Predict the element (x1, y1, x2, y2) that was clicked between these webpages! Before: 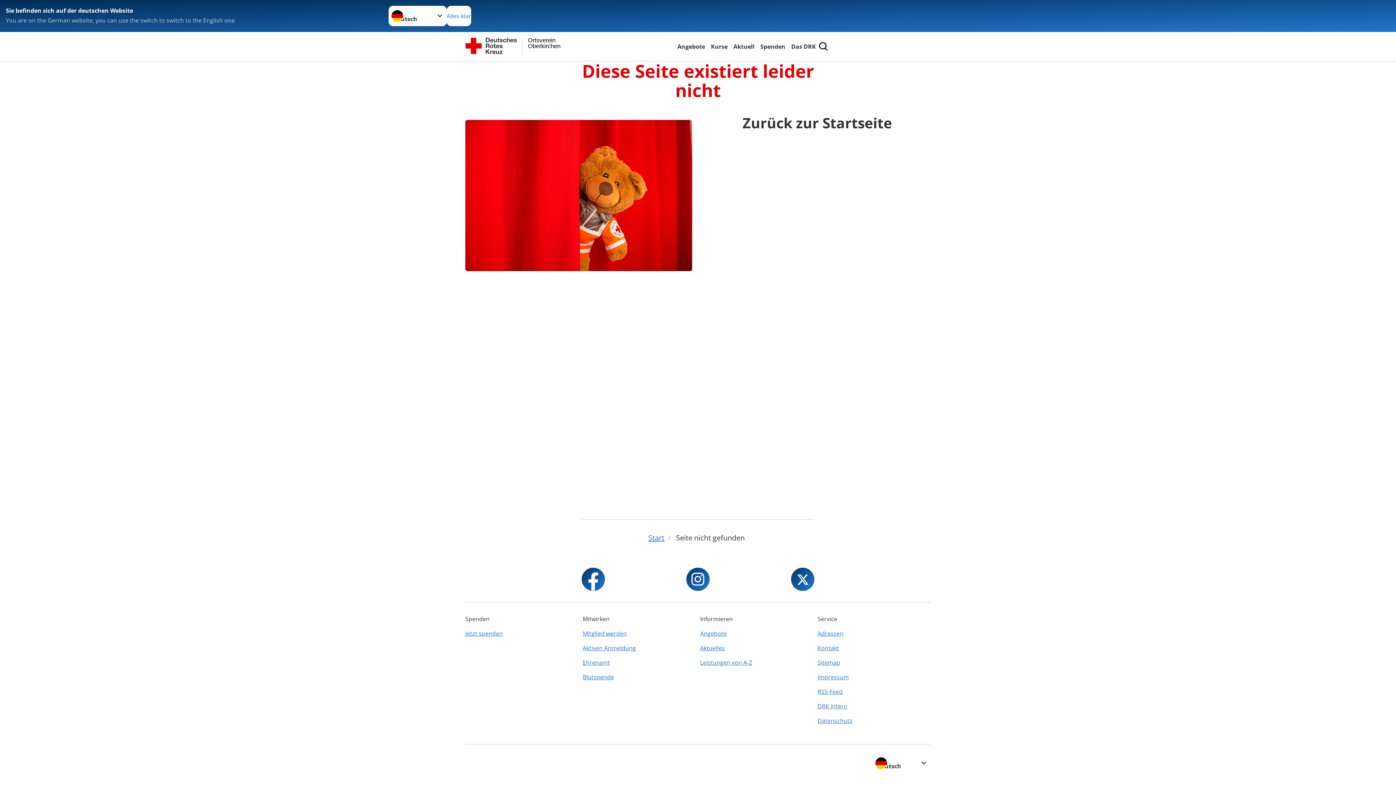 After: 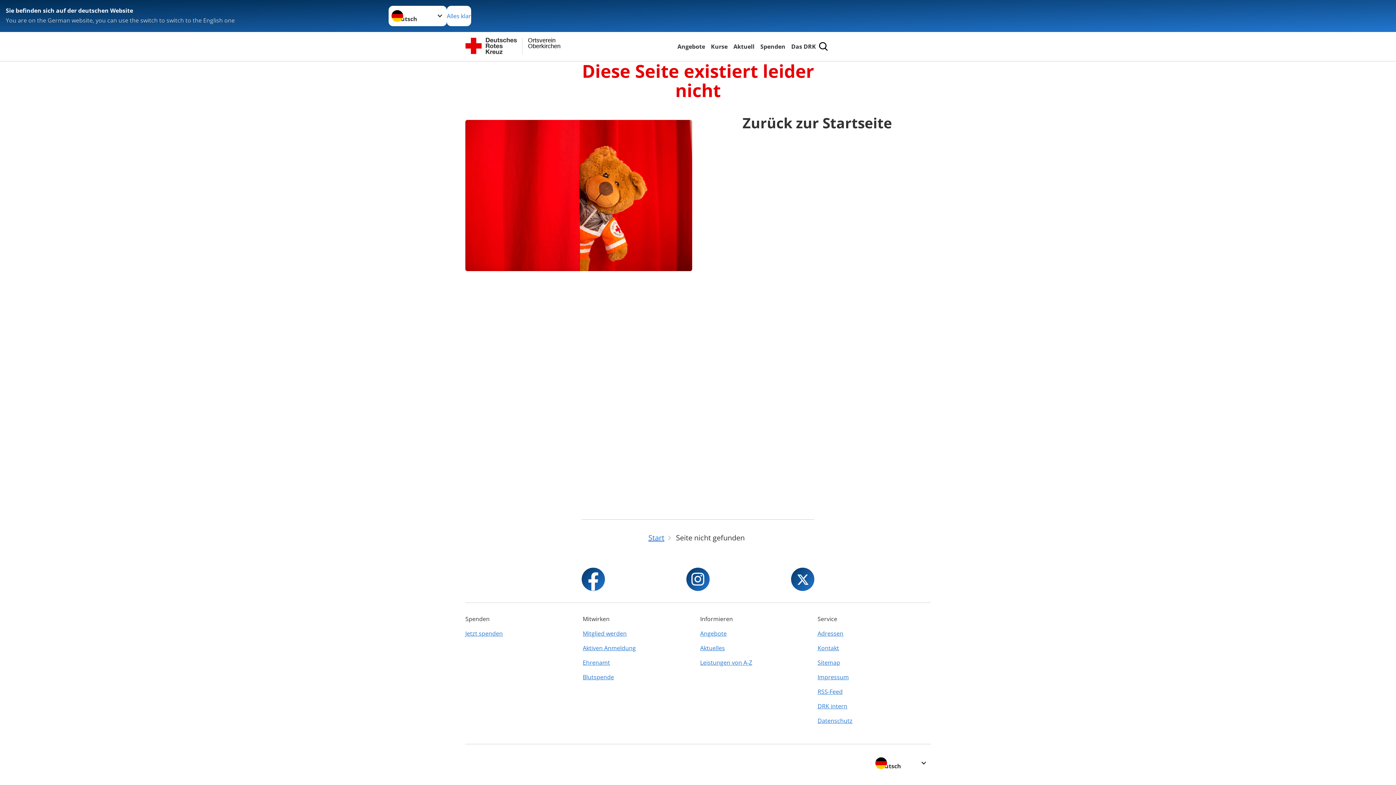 Action: bbox: (817, 699, 930, 713) label: DRK intern